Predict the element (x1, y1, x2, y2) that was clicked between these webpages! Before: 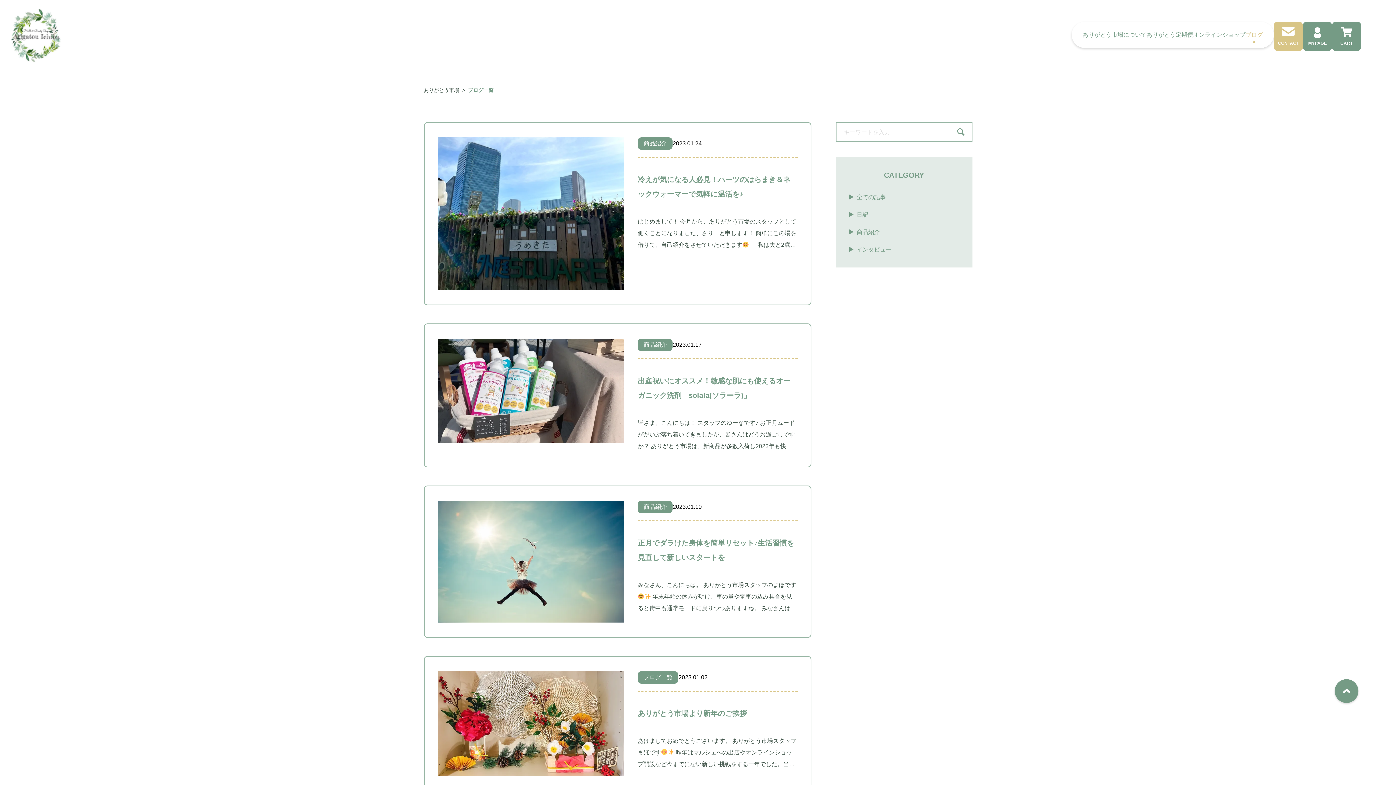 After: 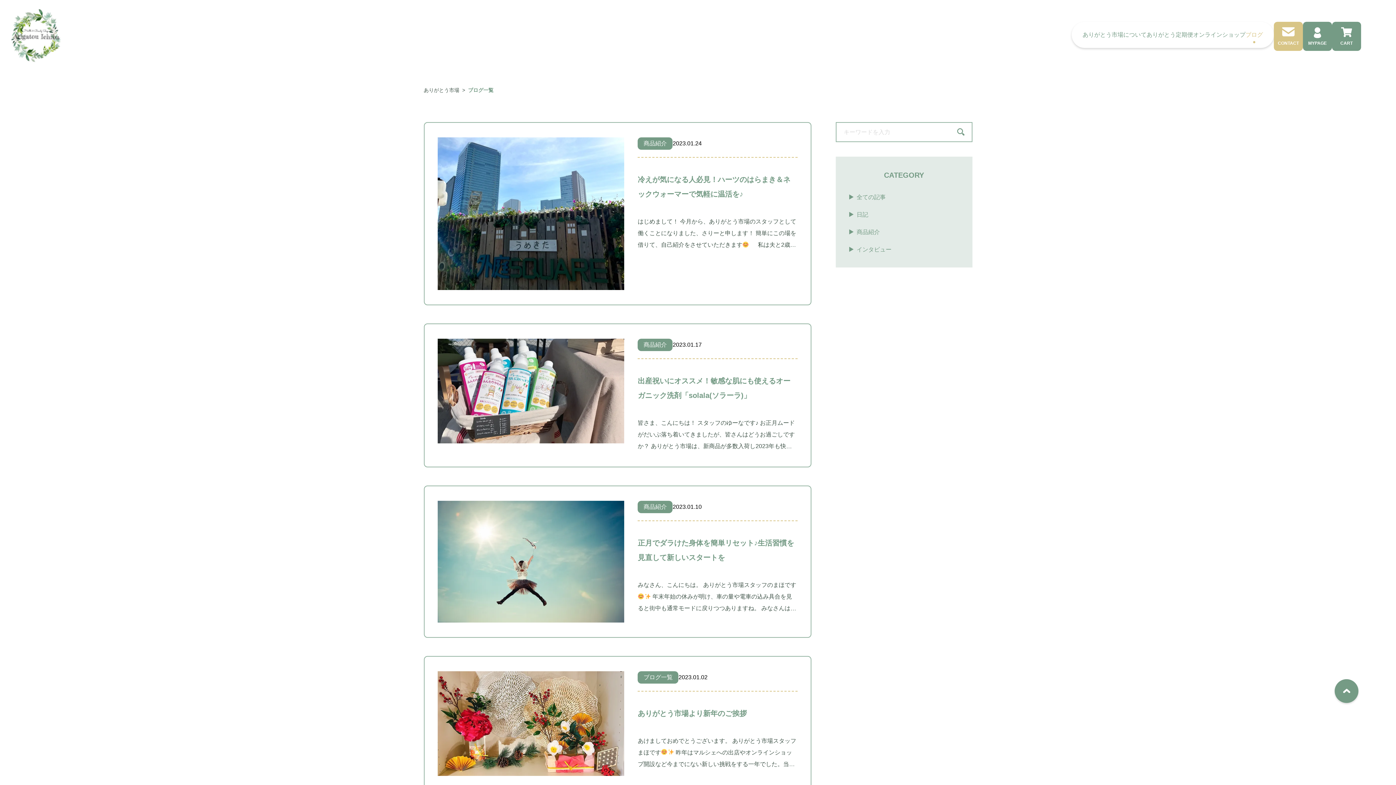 Action: label: 全ての記事 bbox: (849, 194, 885, 200)